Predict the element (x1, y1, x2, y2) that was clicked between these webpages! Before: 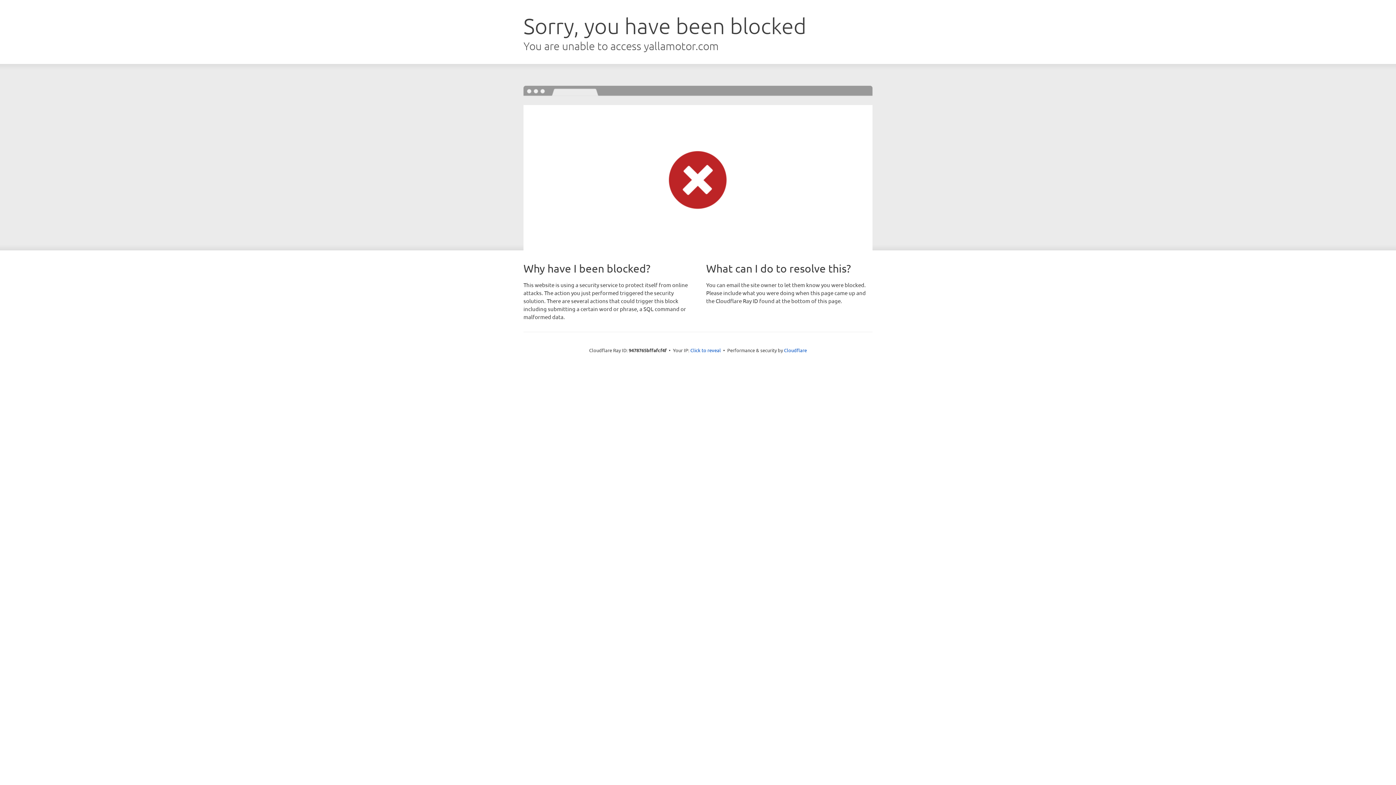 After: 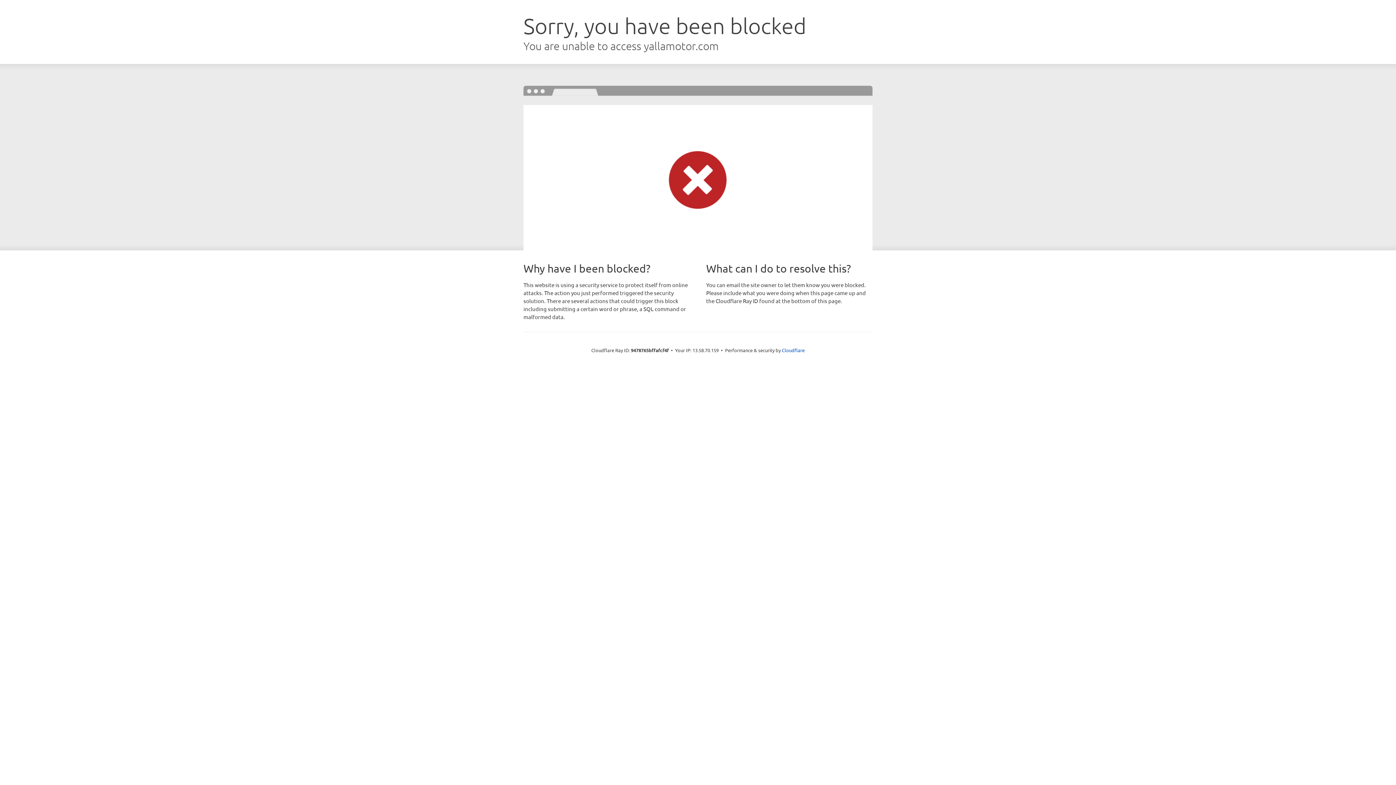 Action: bbox: (690, 346, 721, 353) label: Click to reveal